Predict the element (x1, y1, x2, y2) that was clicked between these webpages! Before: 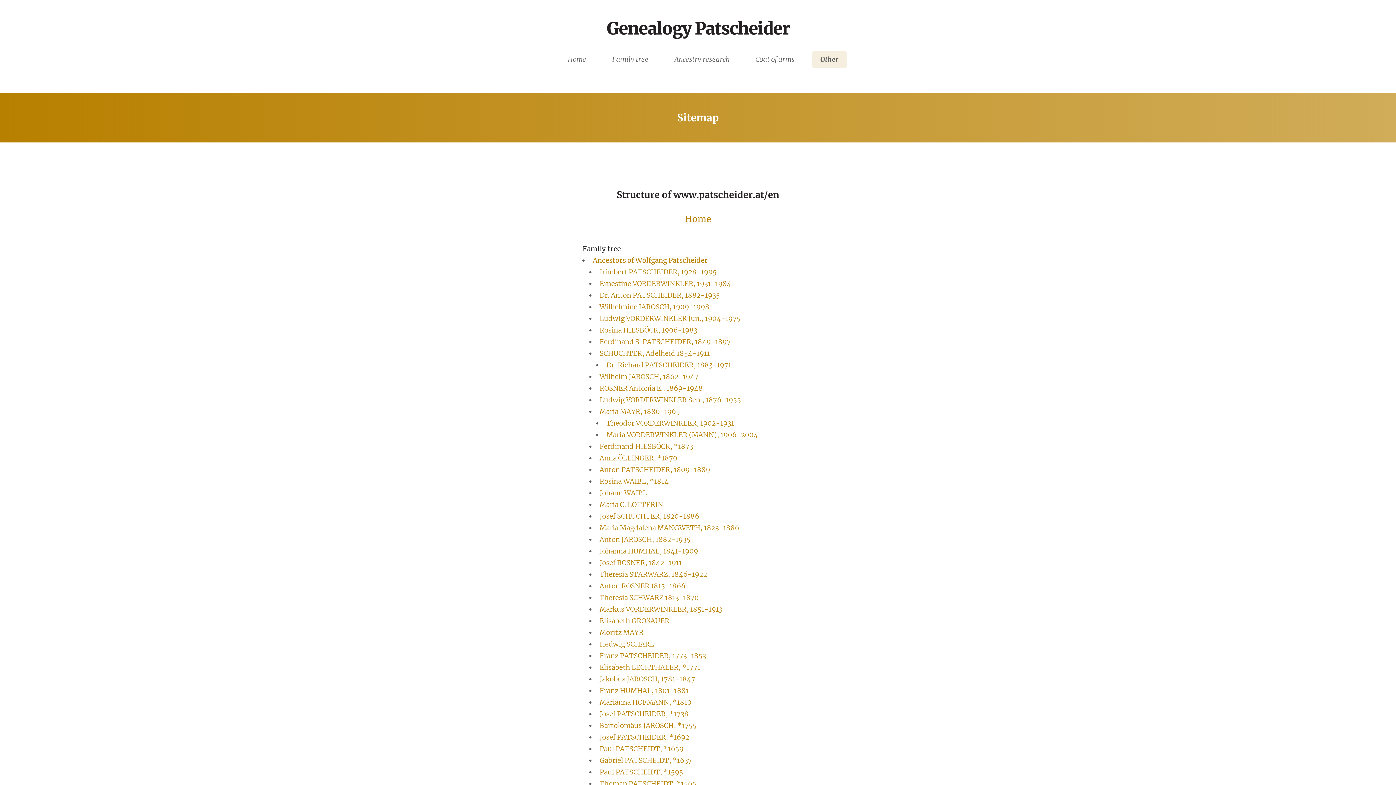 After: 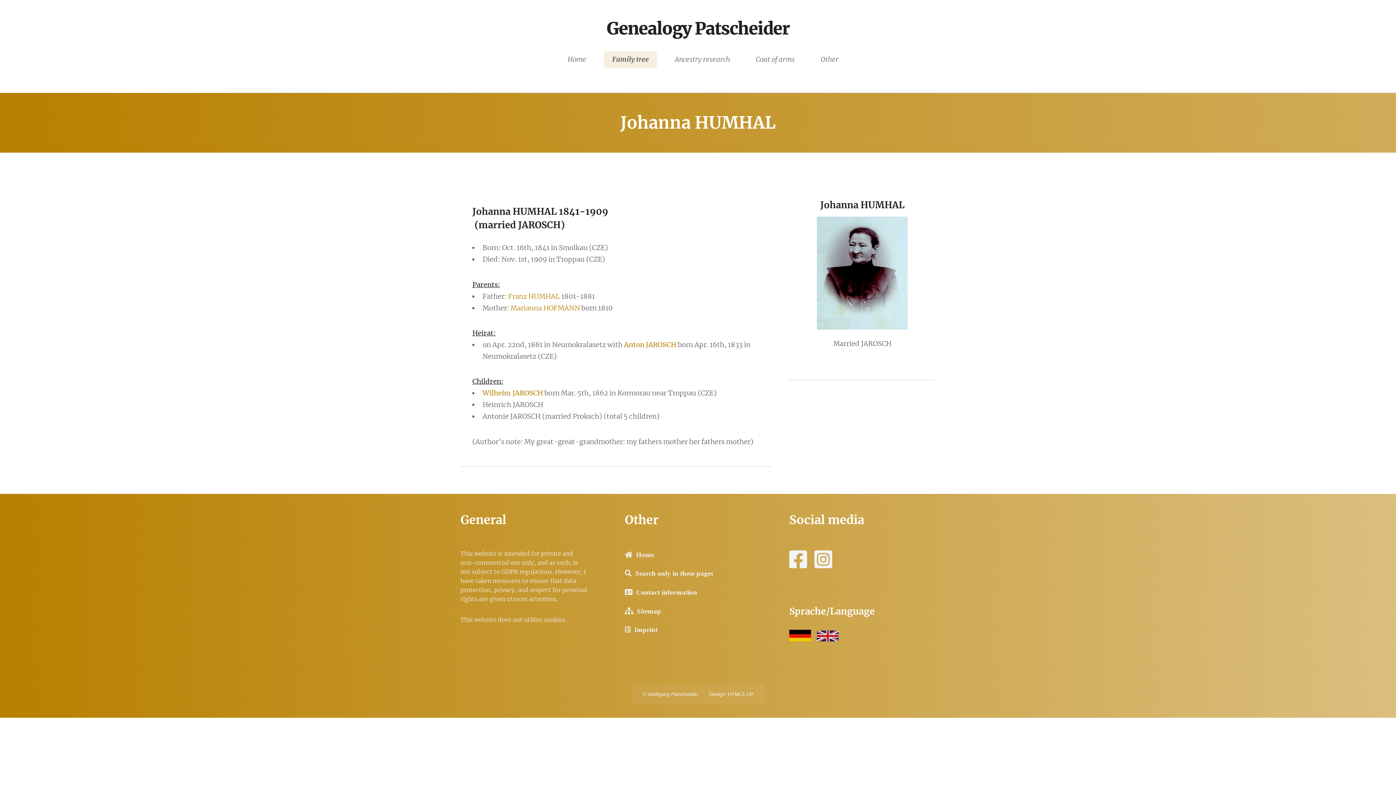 Action: label: Johanna HUMHAL, 1841-1909 bbox: (599, 547, 698, 555)